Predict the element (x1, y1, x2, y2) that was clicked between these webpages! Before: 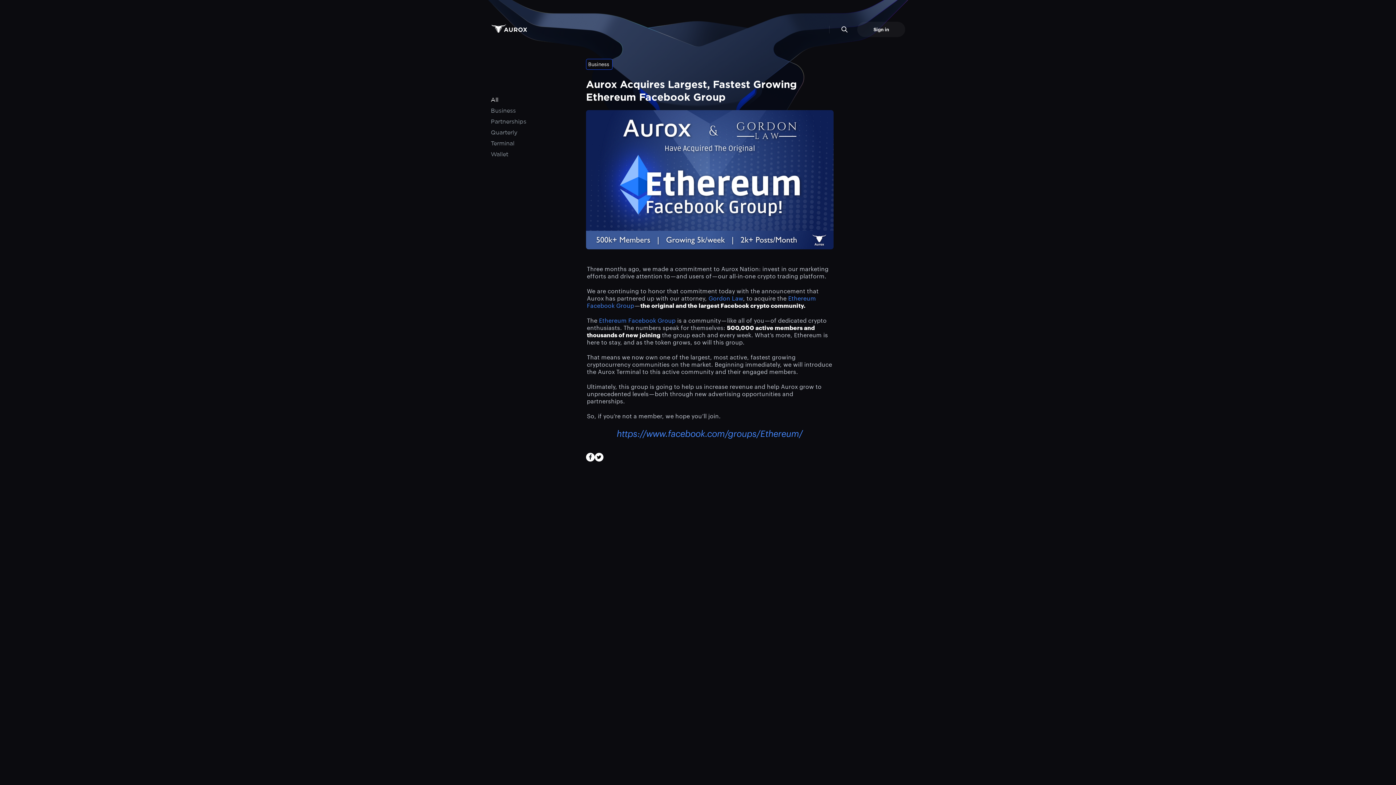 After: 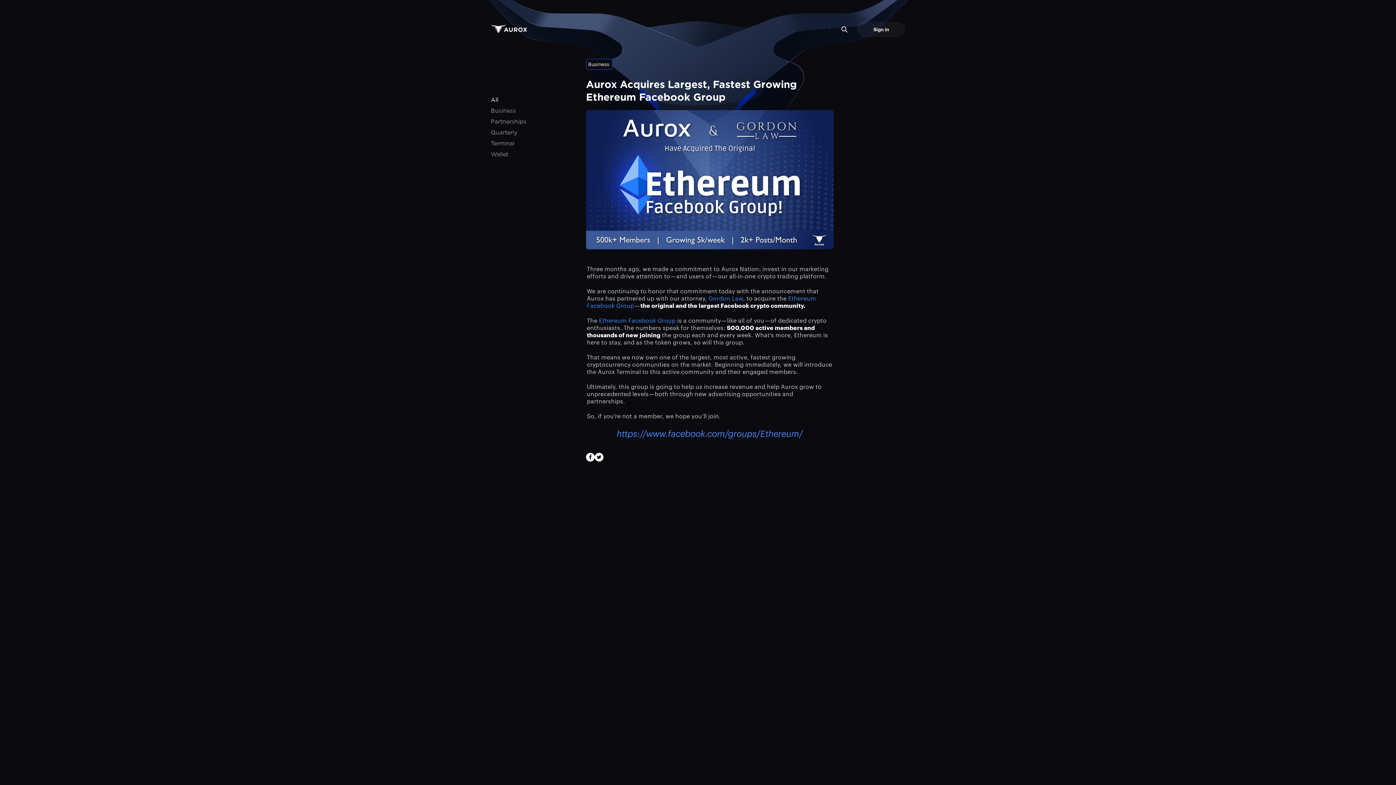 Action: bbox: (586, 110, 833, 249)